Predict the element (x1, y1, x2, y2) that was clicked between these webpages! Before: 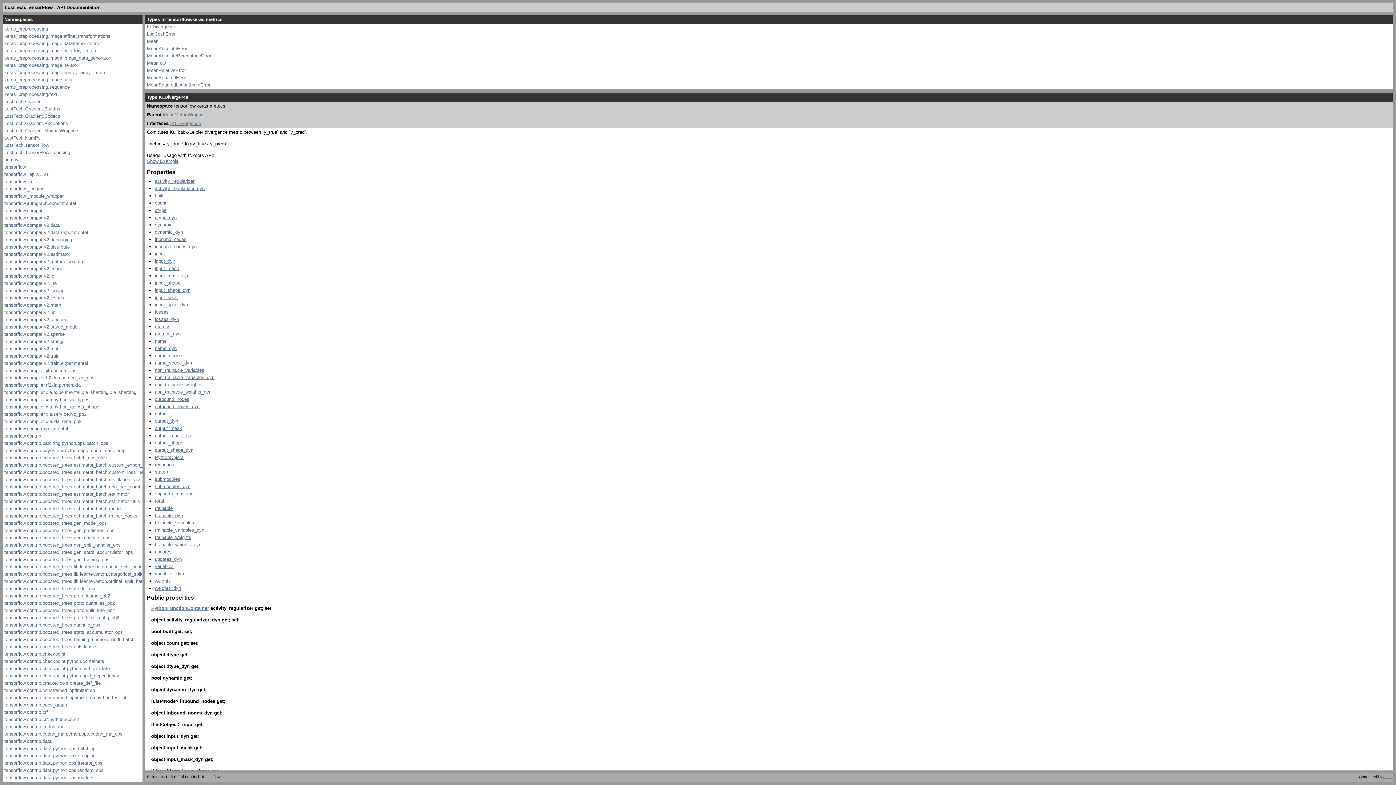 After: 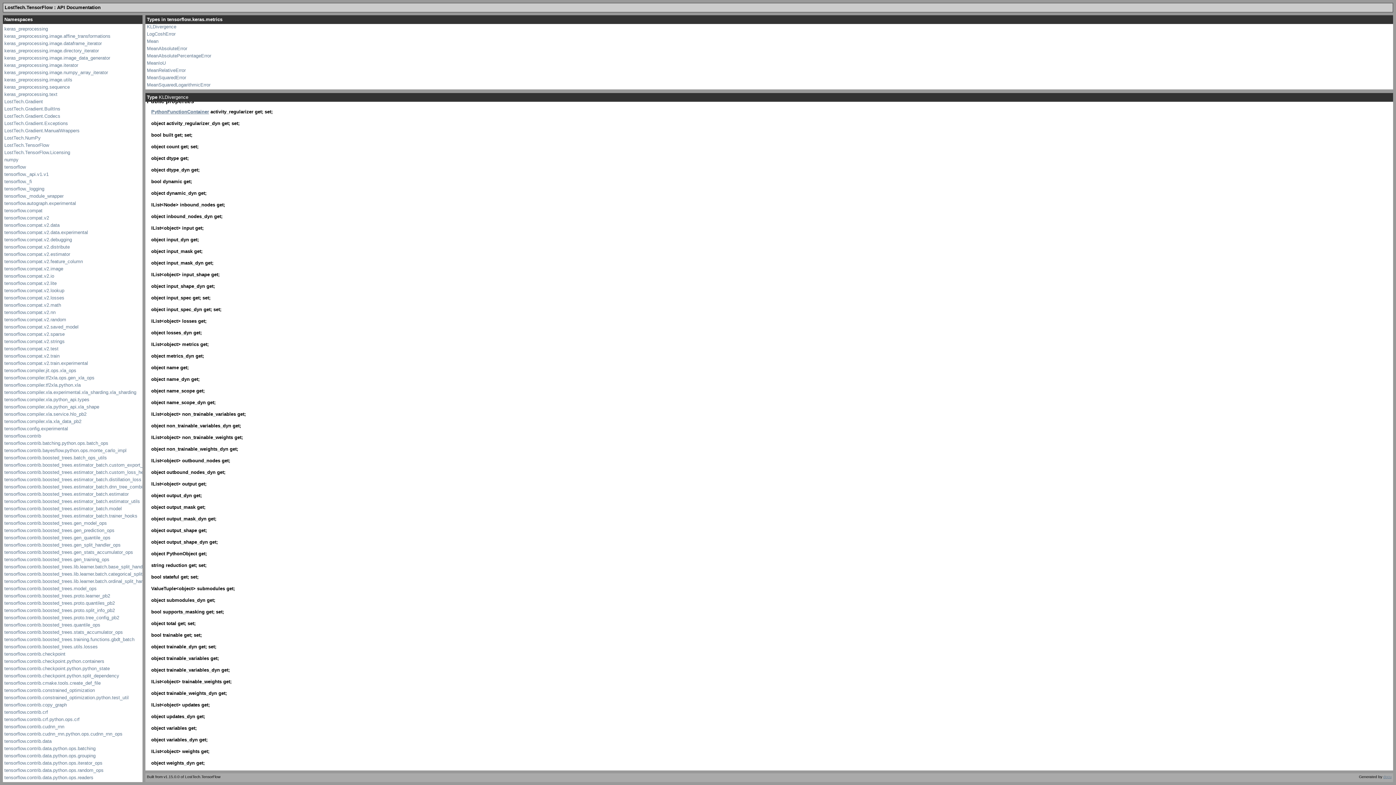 Action: bbox: (154, 534, 191, 540) label: trainable_weights